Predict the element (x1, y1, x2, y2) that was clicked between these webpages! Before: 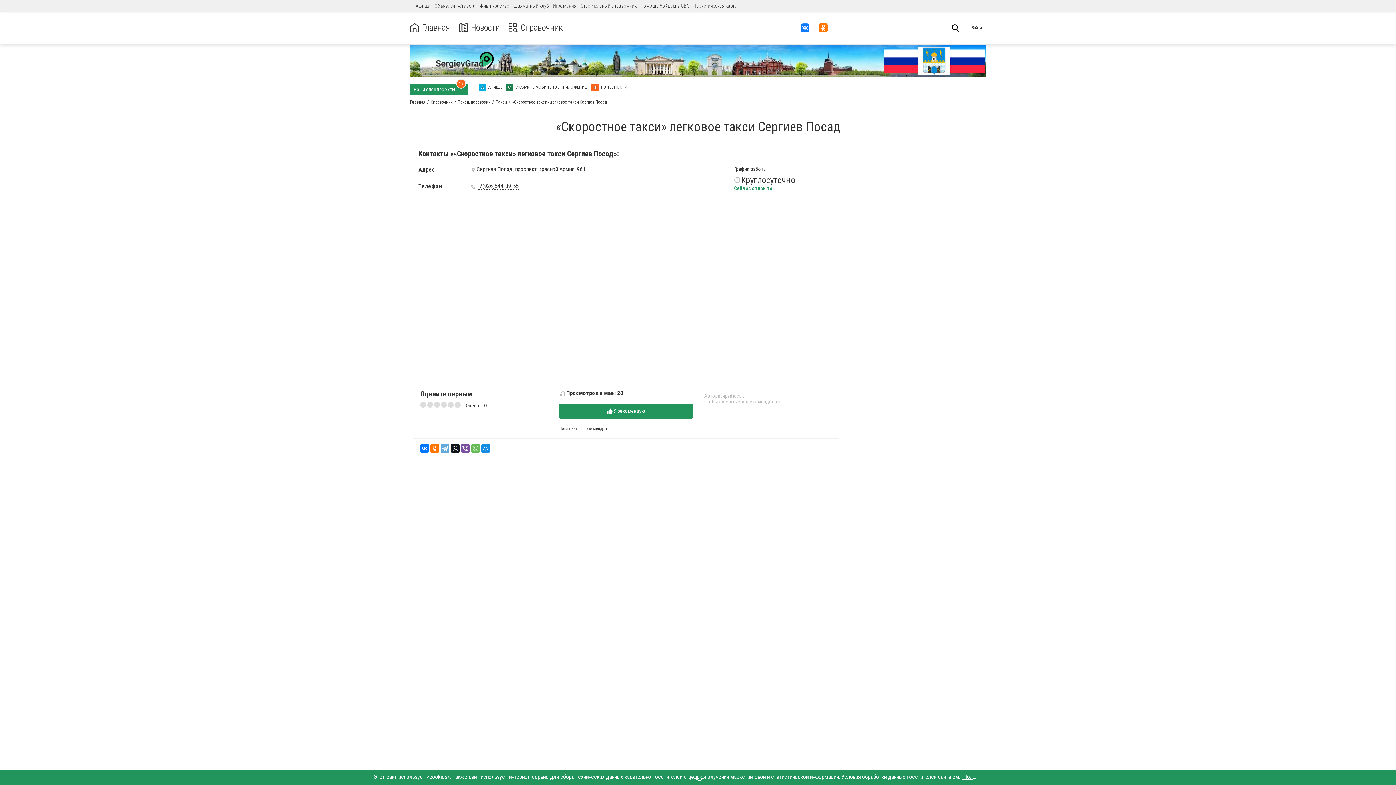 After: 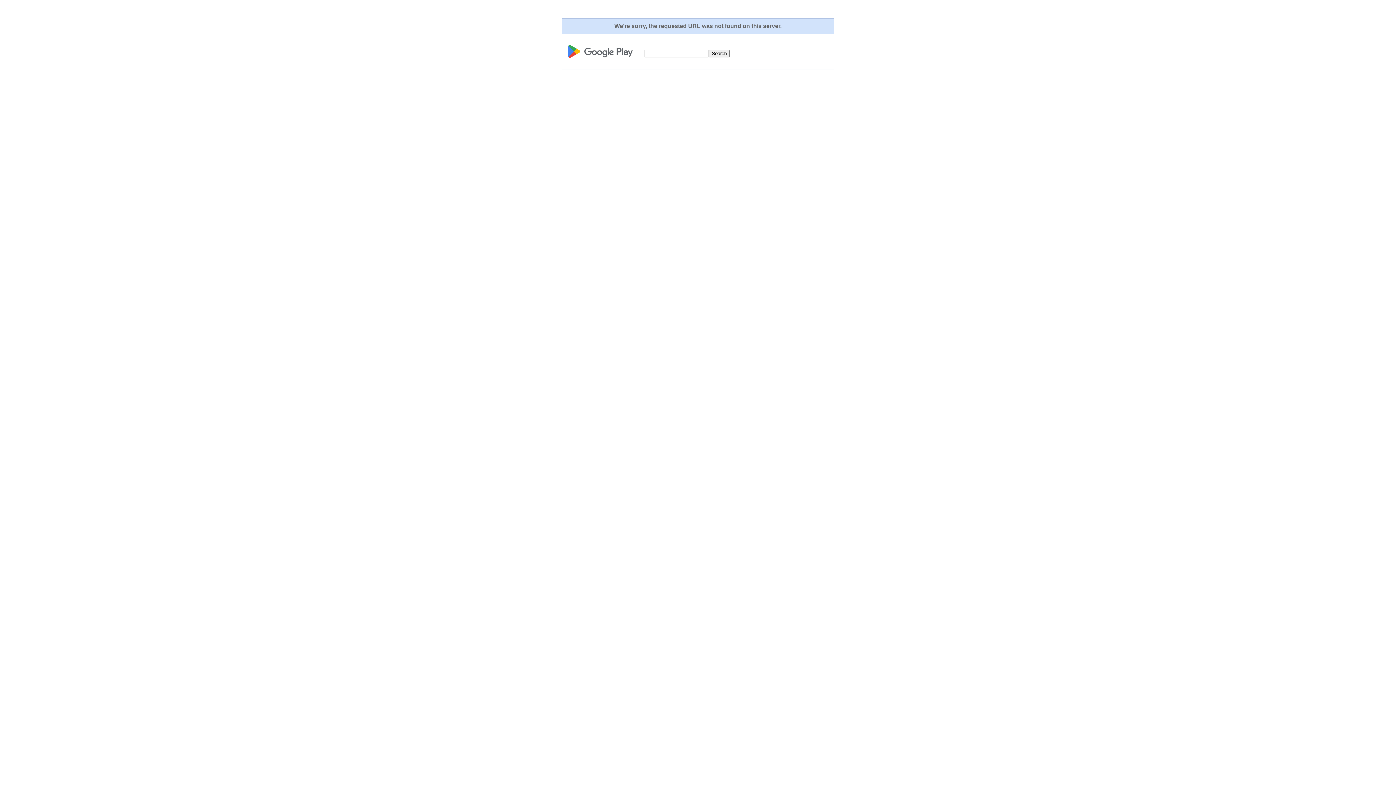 Action: label: С СКАЧАЙТЕ МОБИЛЬНОЕ ПРИЛОЖЕНИЕ bbox: (506, 83, 586, 90)